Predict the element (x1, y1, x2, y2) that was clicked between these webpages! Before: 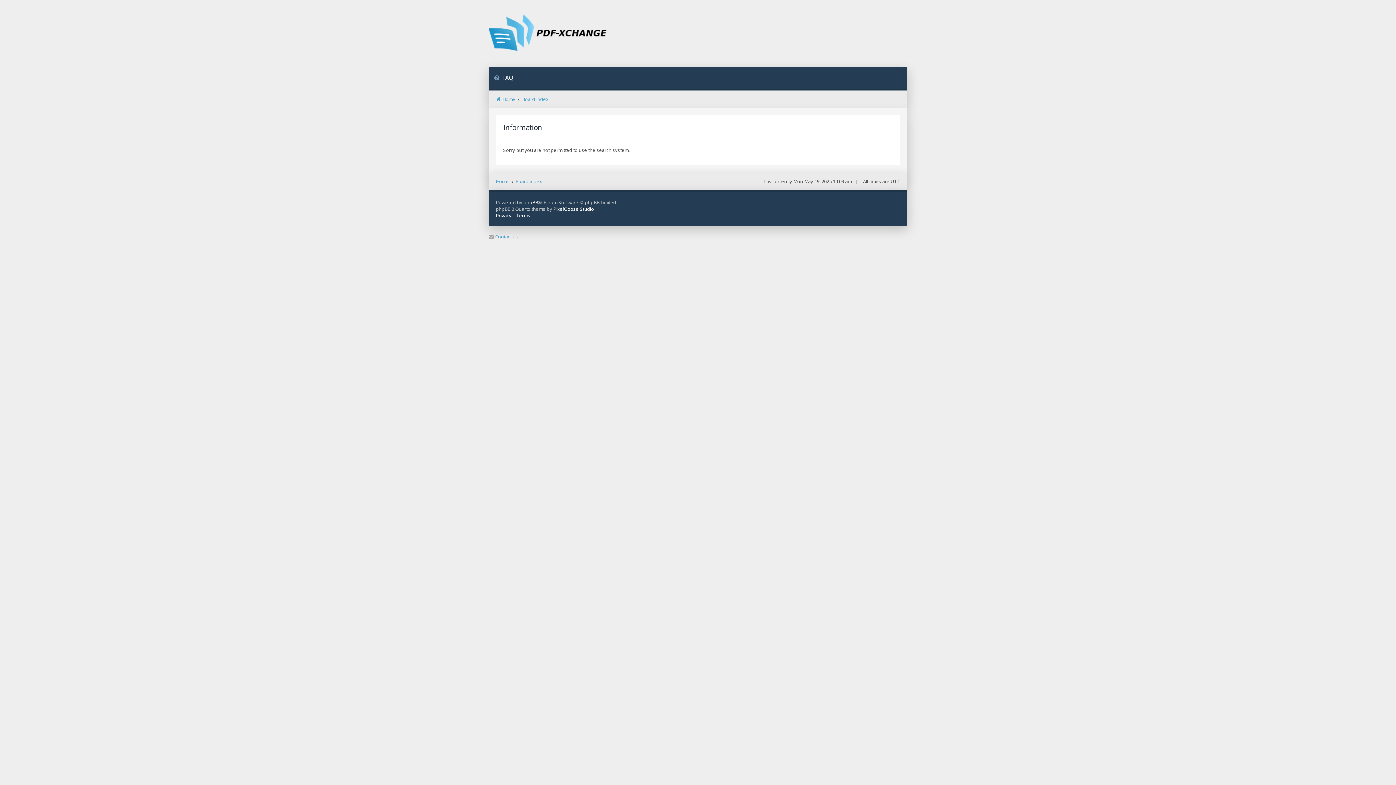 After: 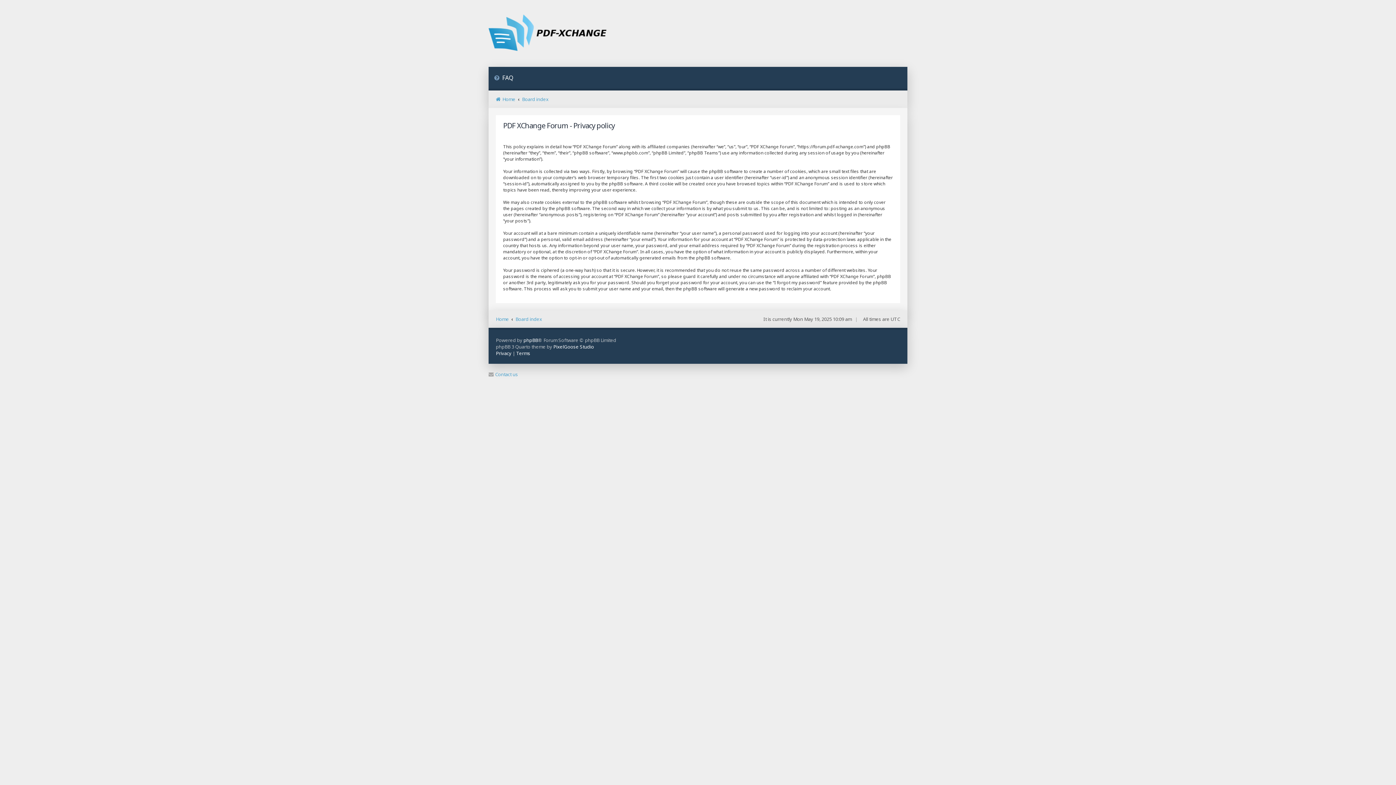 Action: label: Privacy bbox: (496, 212, 511, 218)